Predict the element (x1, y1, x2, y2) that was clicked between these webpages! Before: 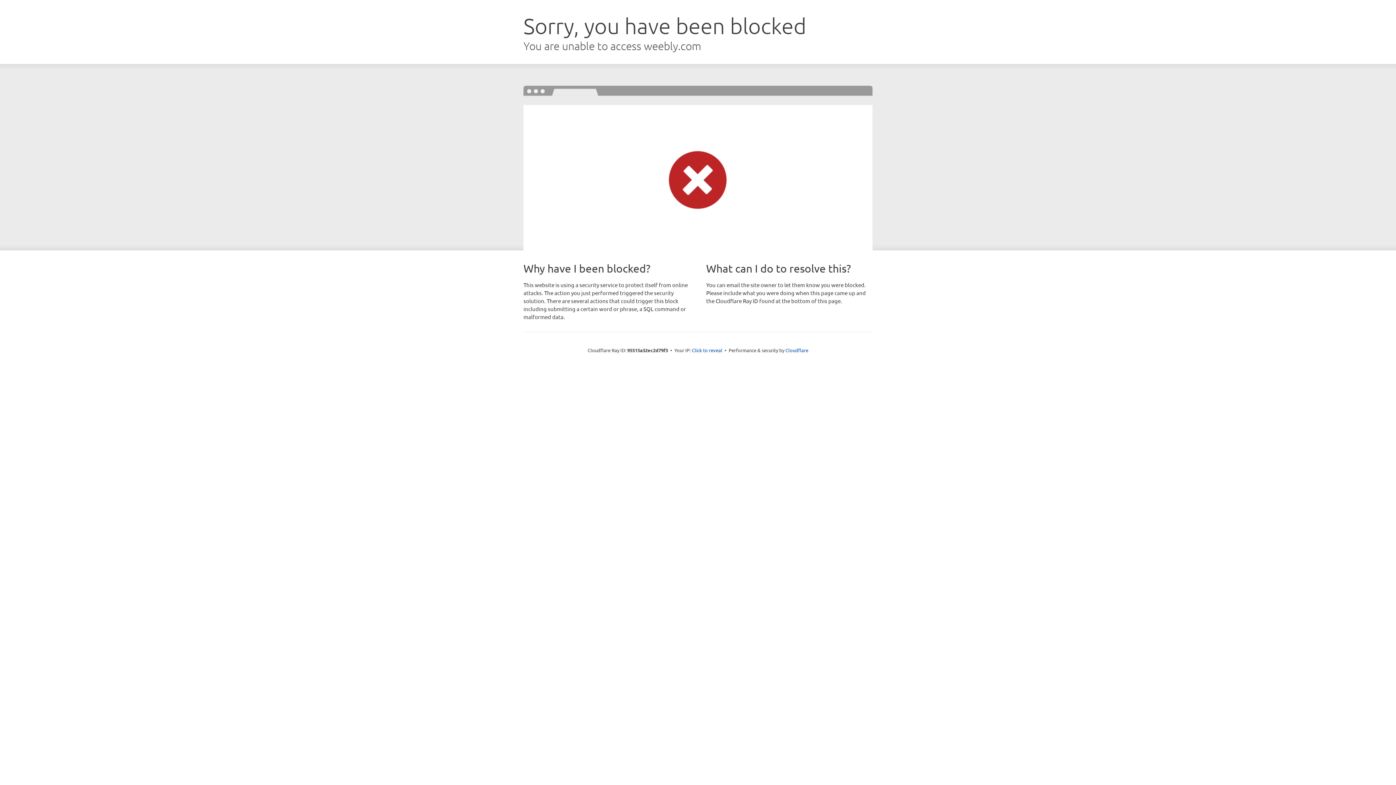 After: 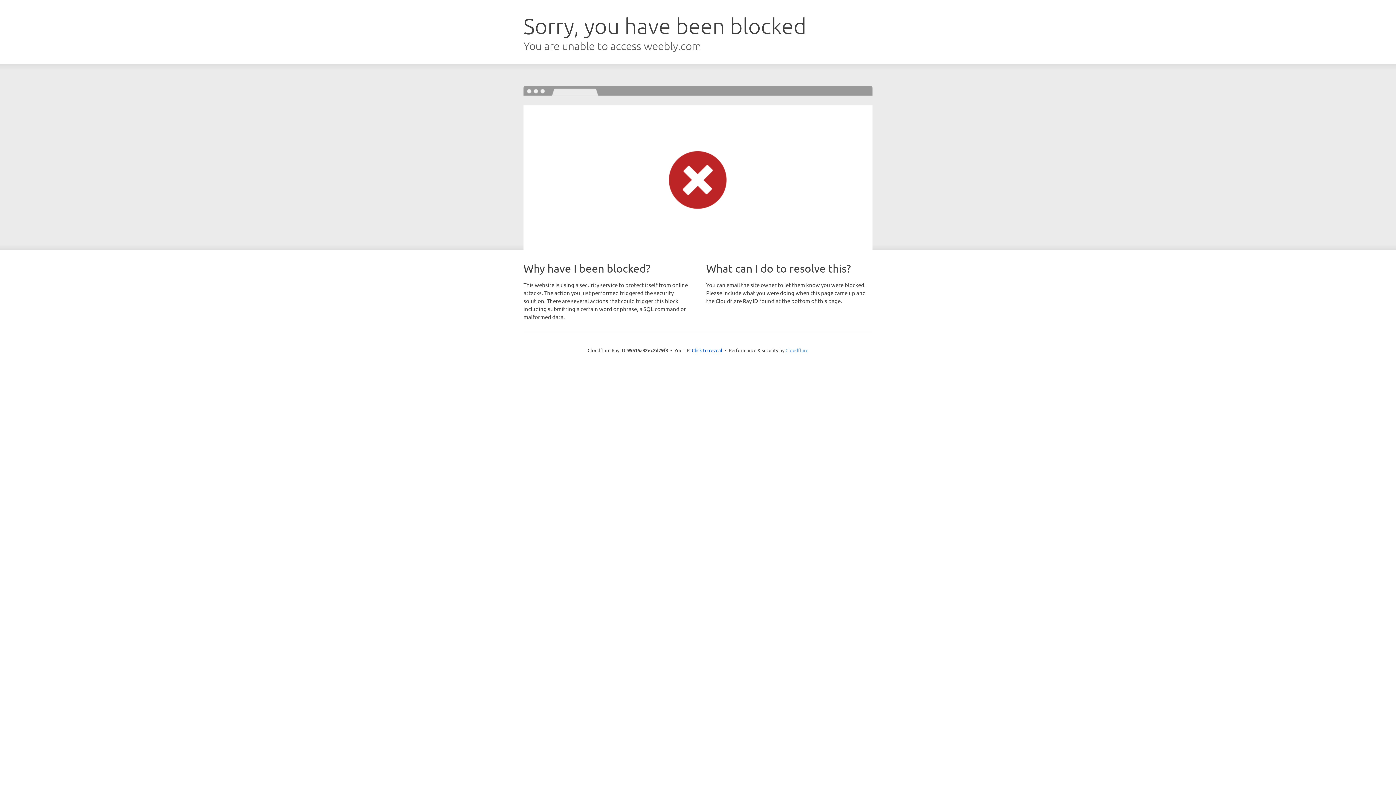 Action: label: Cloudflare bbox: (785, 347, 808, 353)